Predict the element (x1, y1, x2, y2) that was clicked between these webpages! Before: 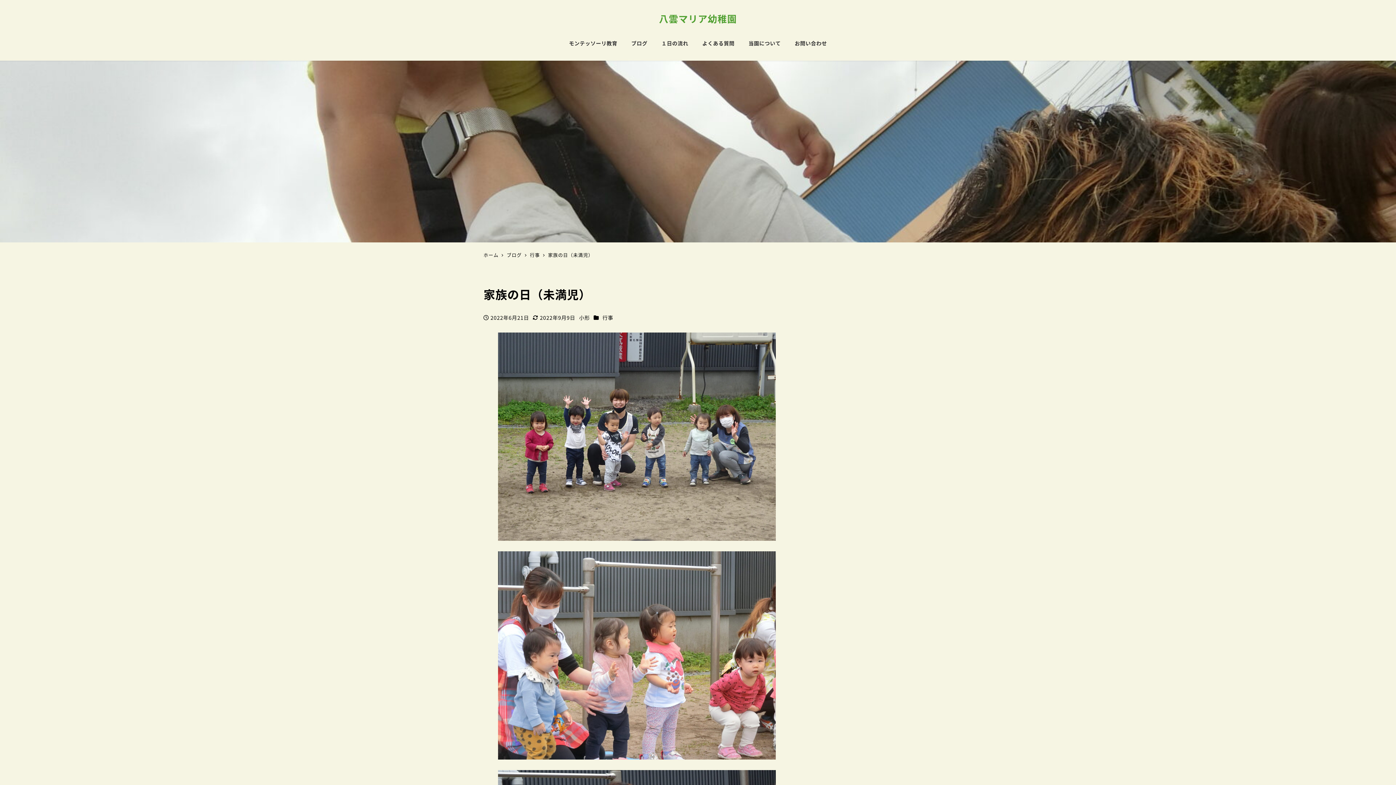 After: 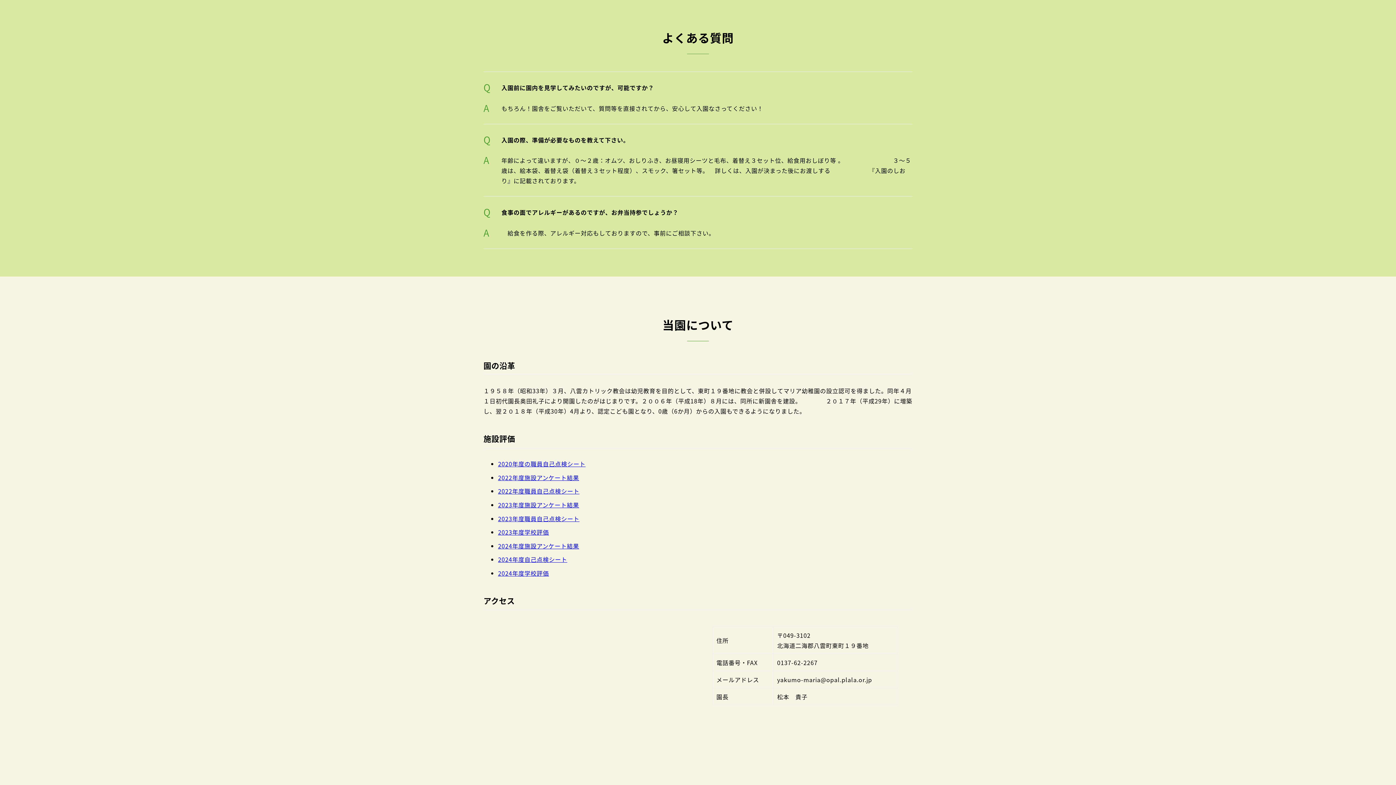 Action: label: よくある質問 bbox: (695, 31, 741, 54)